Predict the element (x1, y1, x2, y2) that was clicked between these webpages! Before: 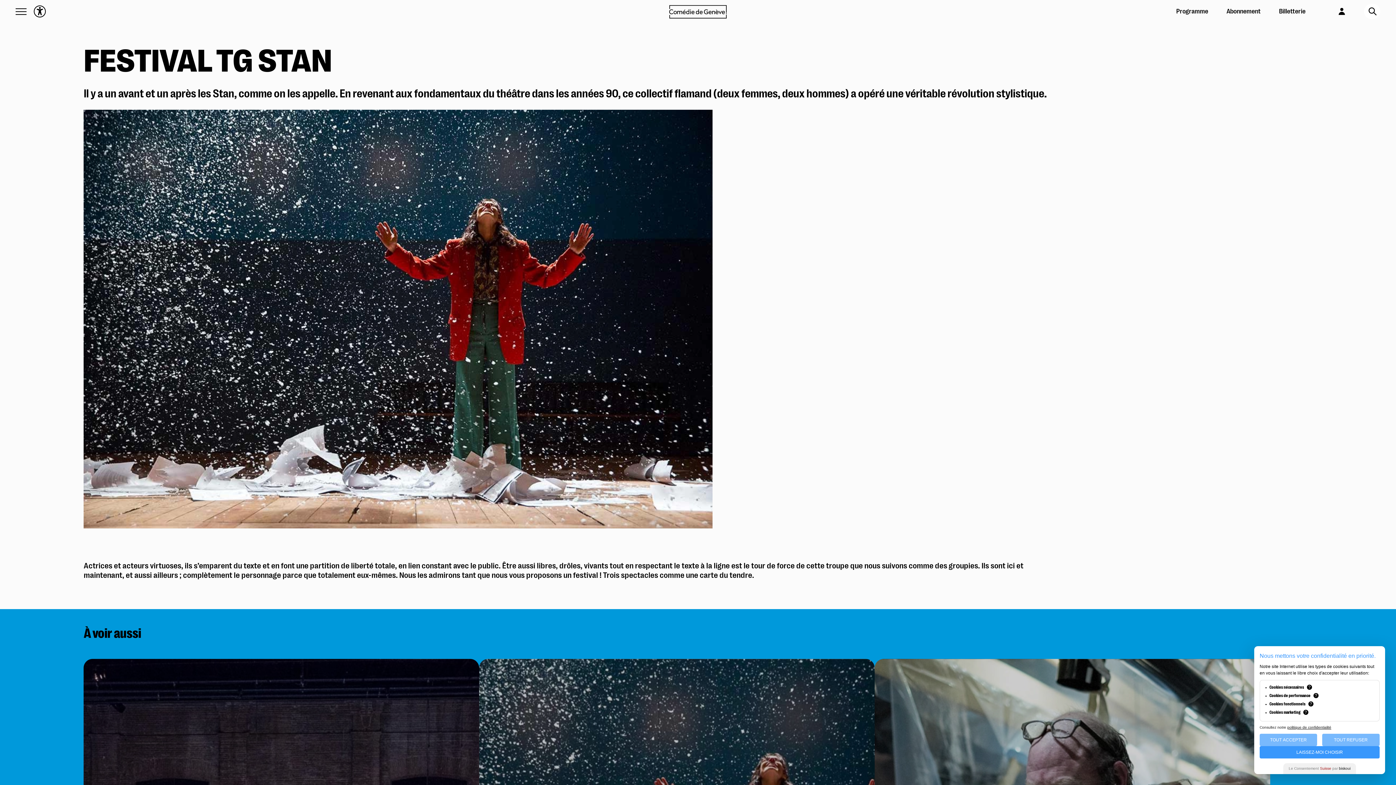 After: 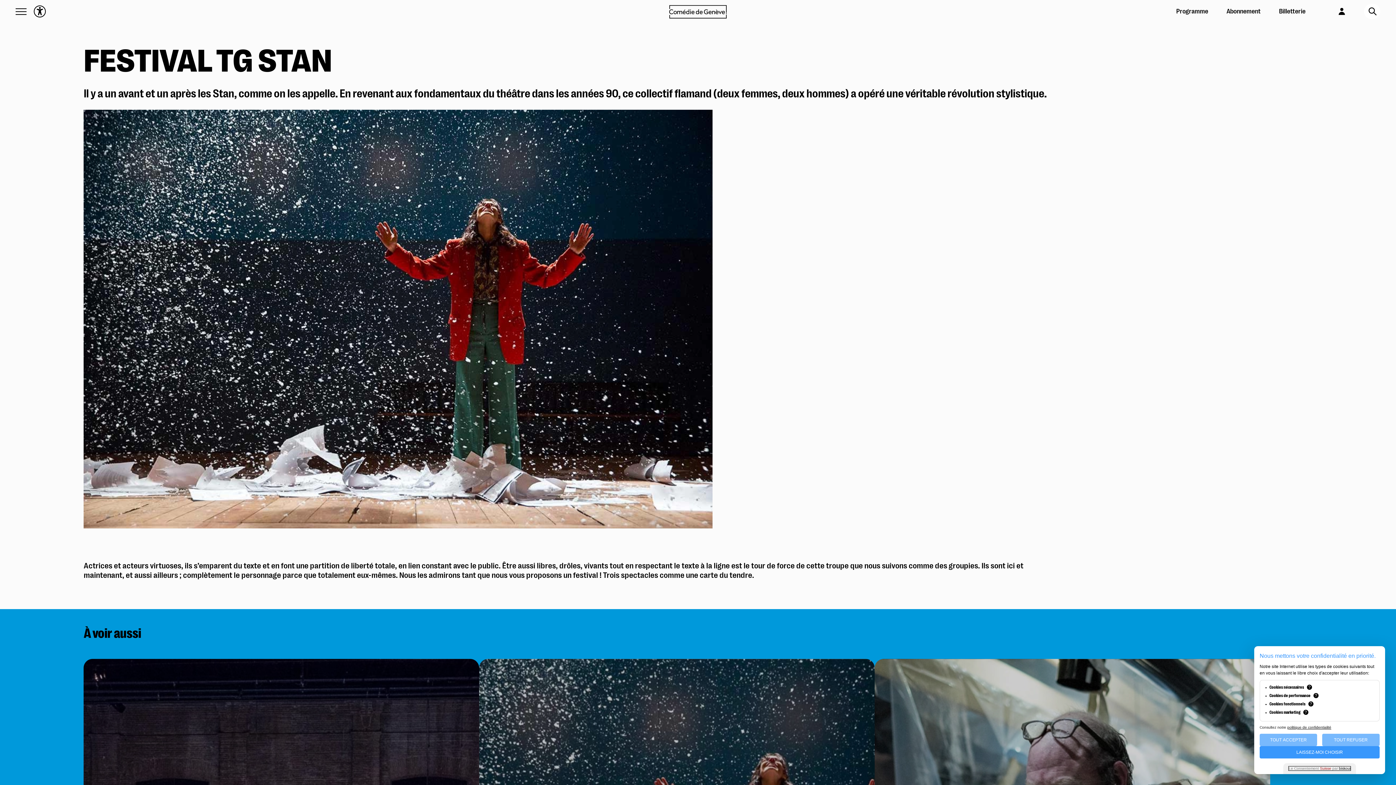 Action: label: Le Consentement Suisse par biskoui bbox: (1289, 766, 1350, 770)